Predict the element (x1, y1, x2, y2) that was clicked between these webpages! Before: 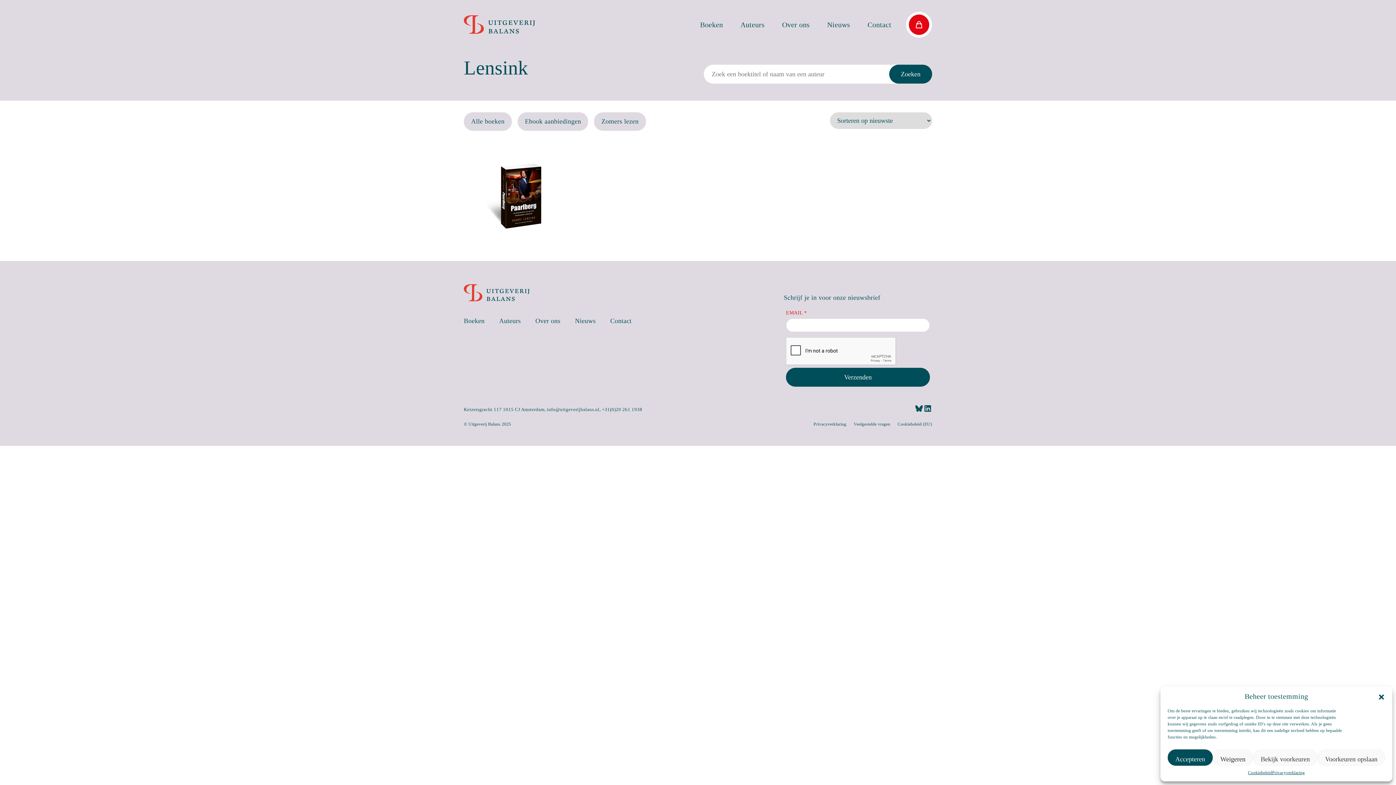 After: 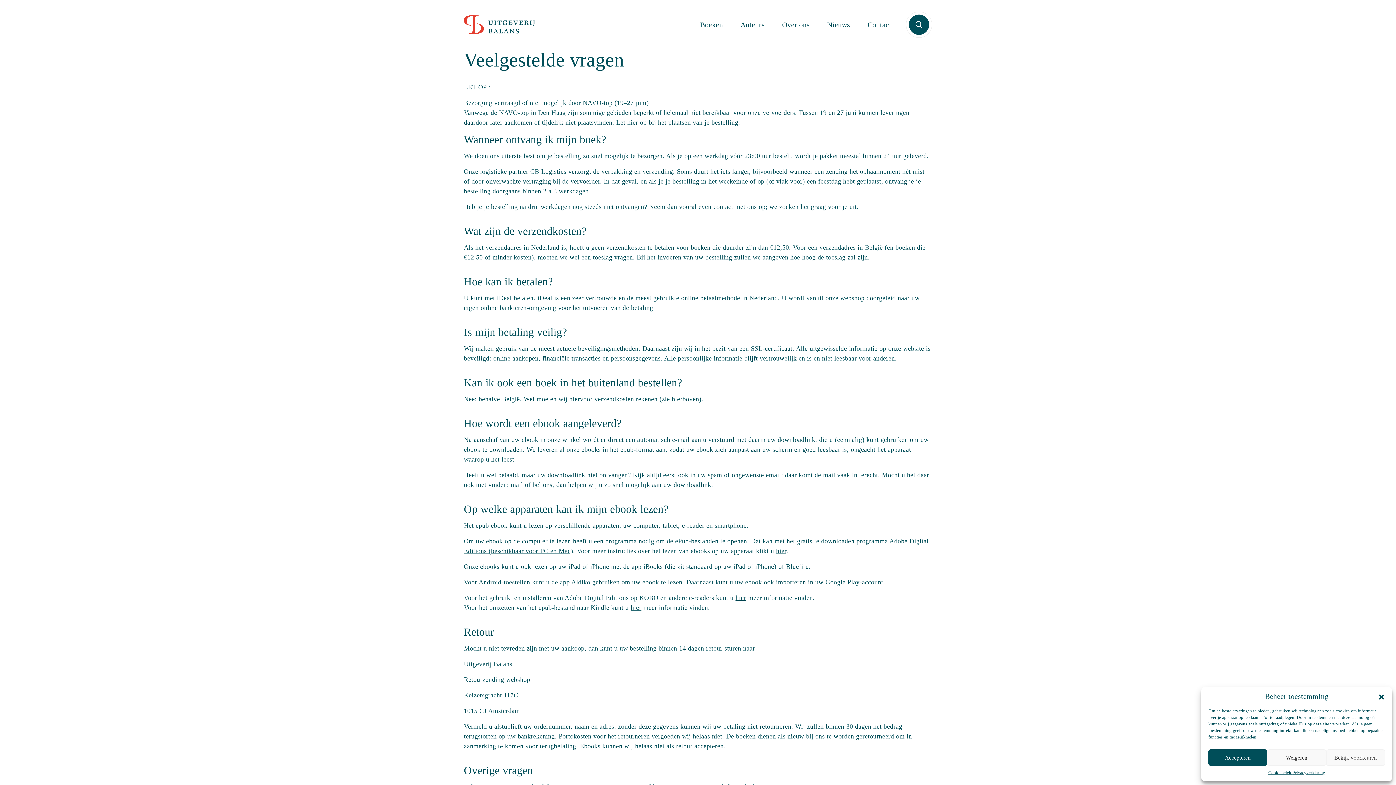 Action: label: Veelgestelde vragen bbox: (853, 421, 890, 426)